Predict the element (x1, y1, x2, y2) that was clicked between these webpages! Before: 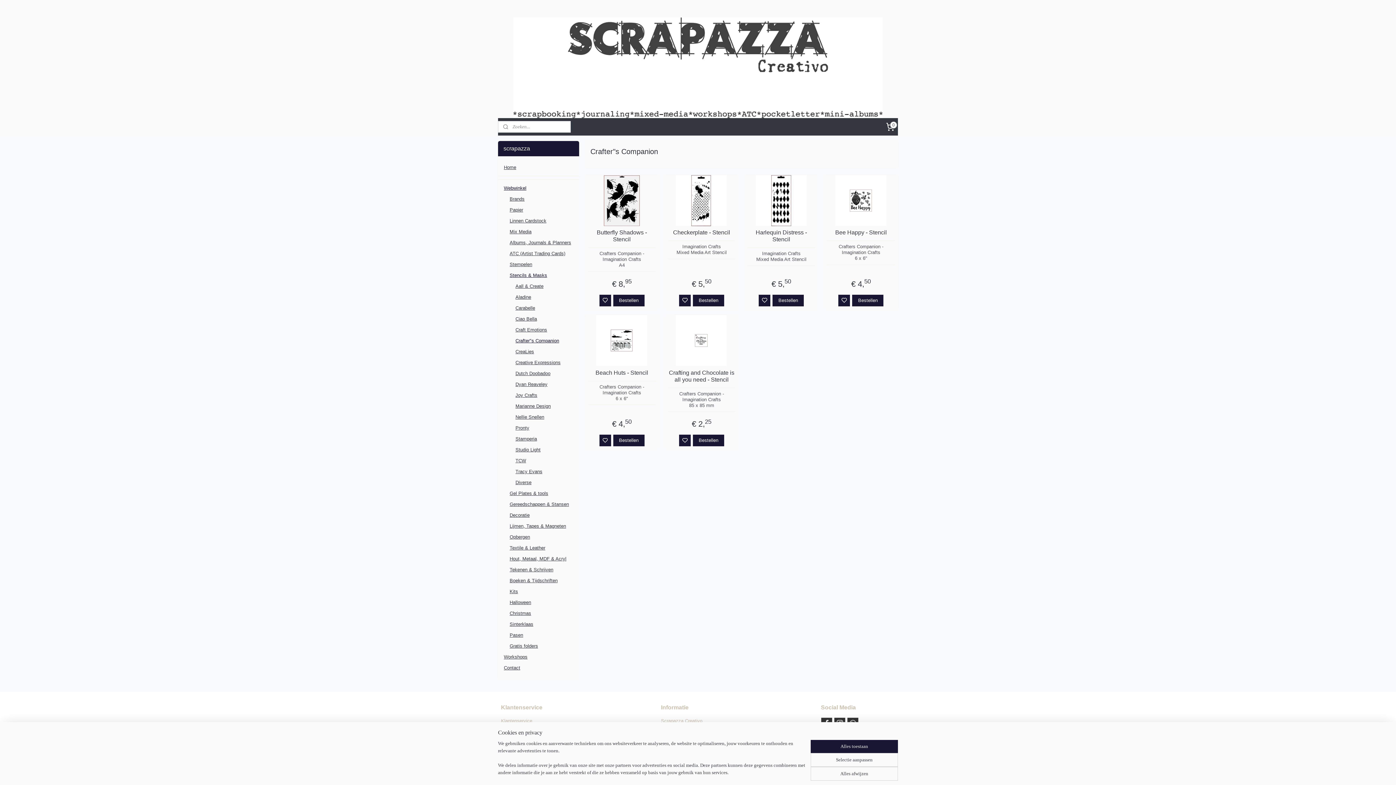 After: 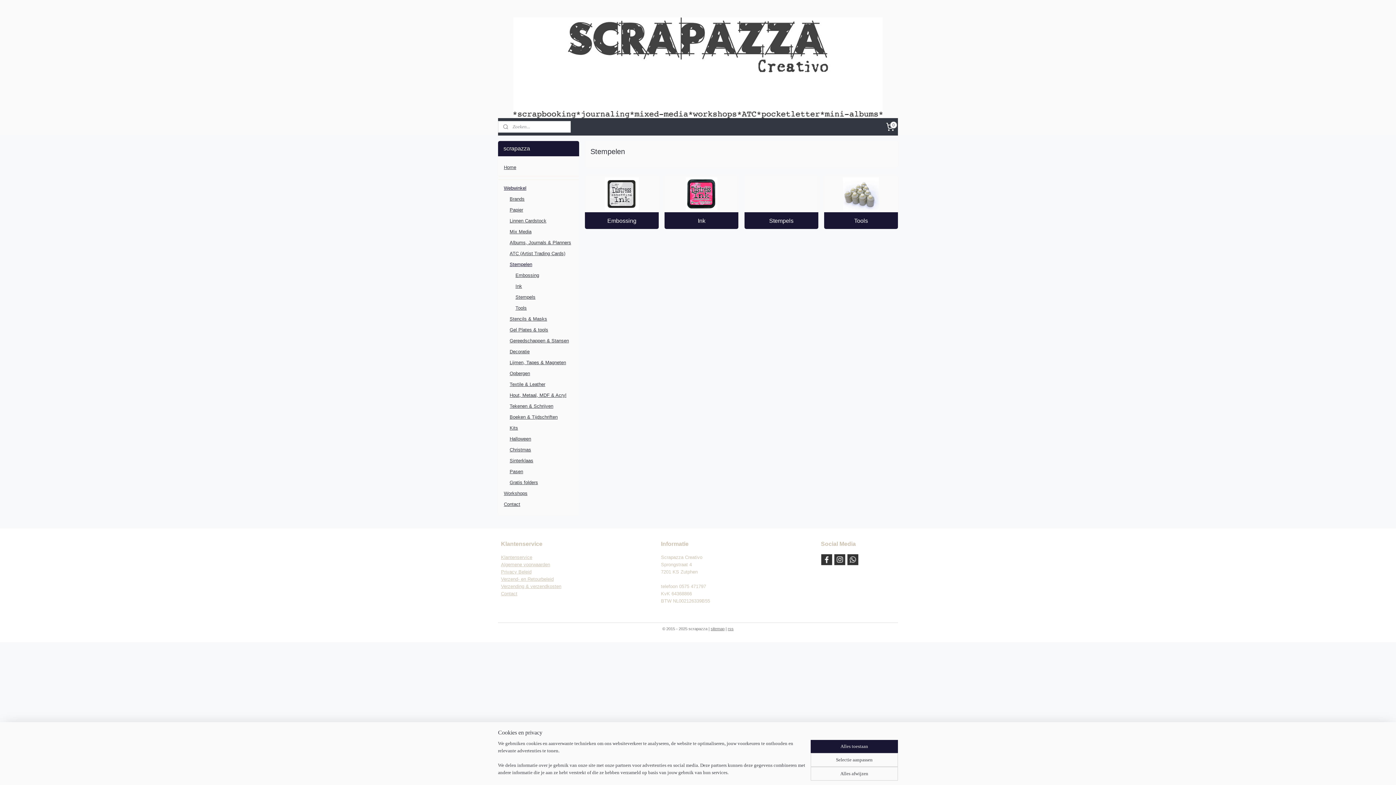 Action: label: Stempelen bbox: (503, 259, 579, 270)